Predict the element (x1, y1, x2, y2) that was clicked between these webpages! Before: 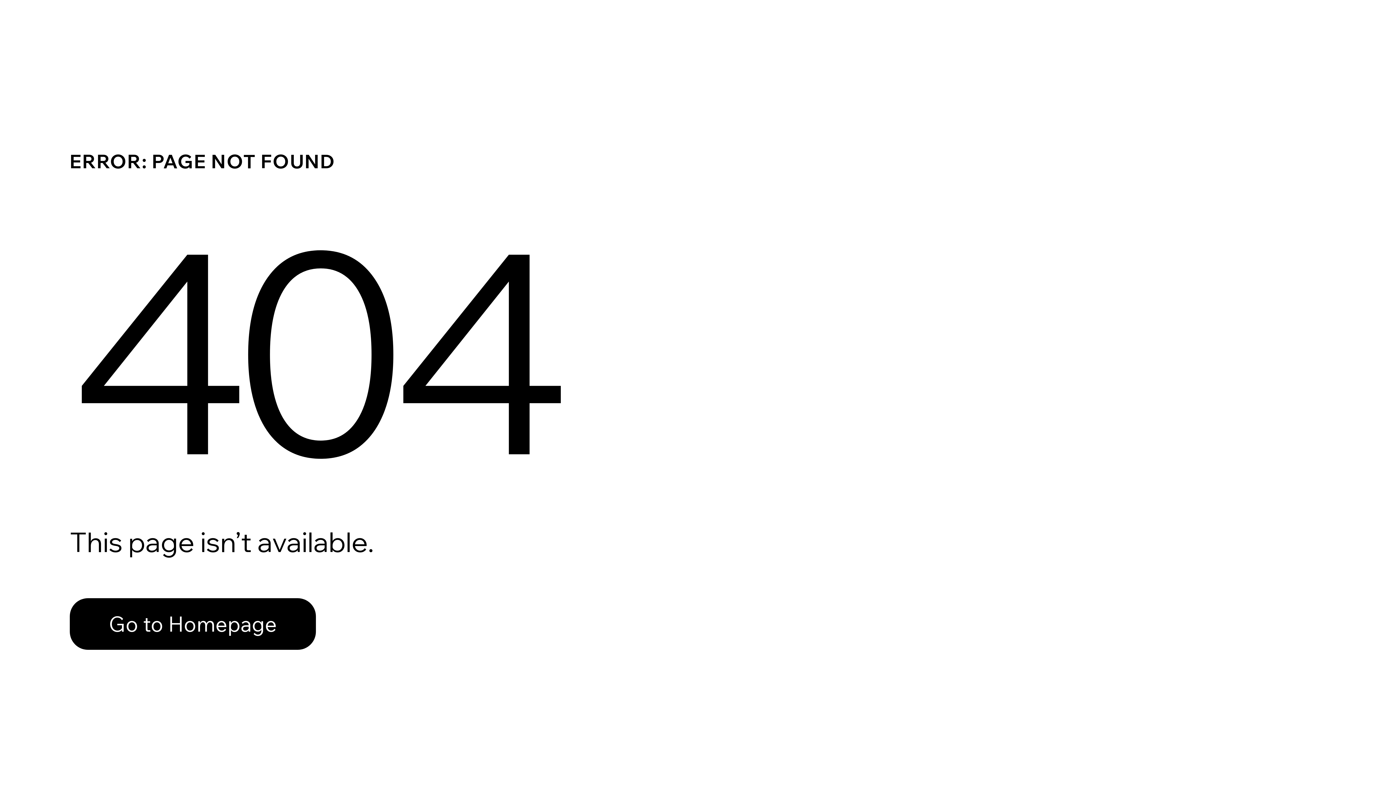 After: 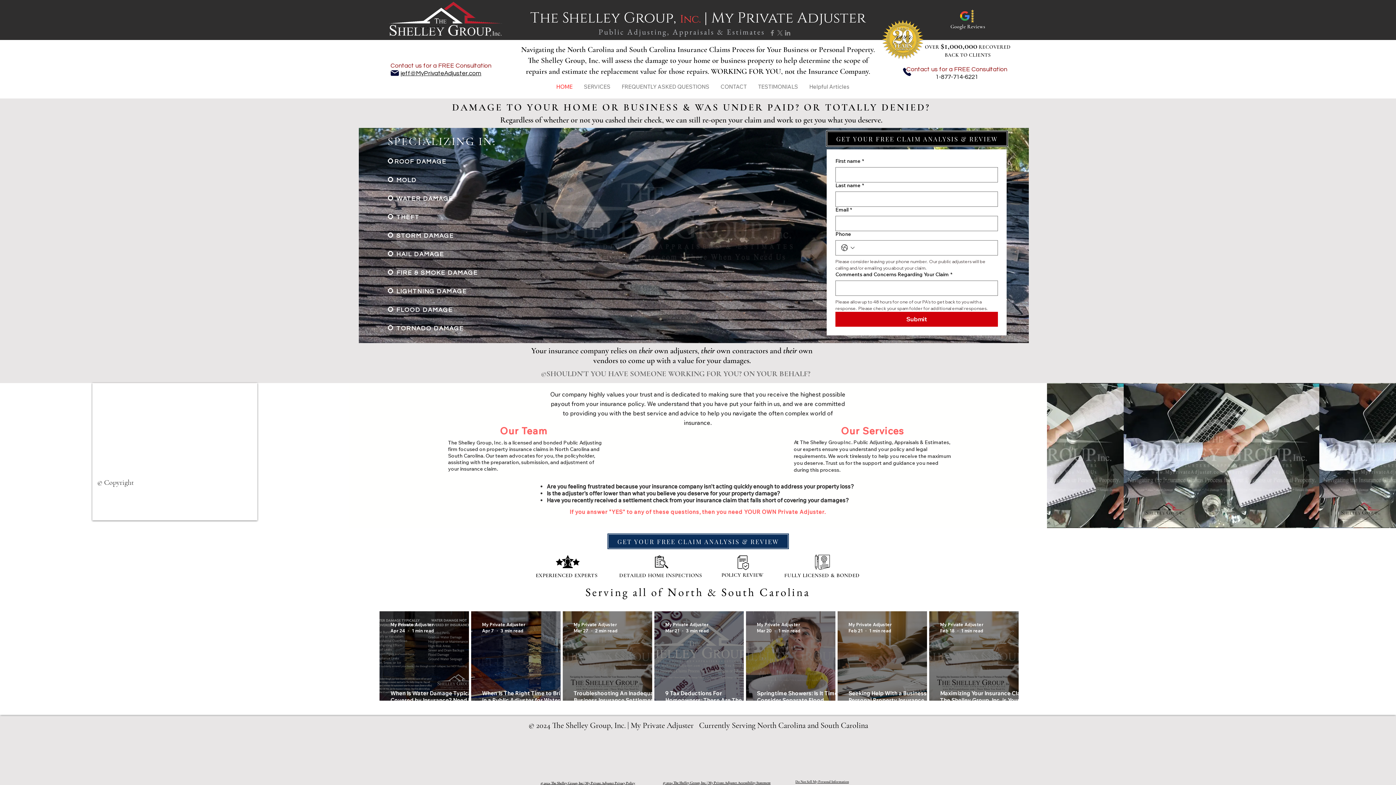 Action: bbox: (69, 598, 316, 650) label: Go to Homepage